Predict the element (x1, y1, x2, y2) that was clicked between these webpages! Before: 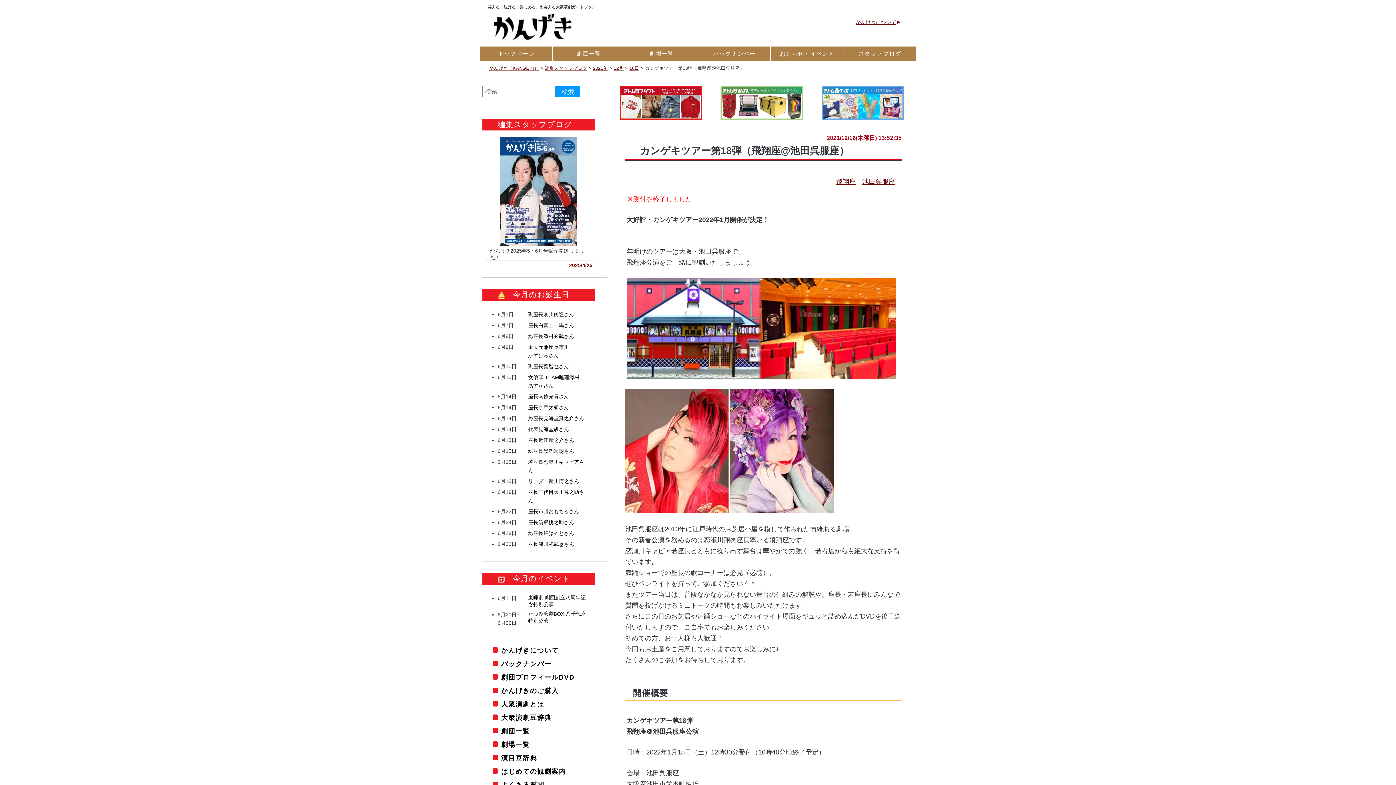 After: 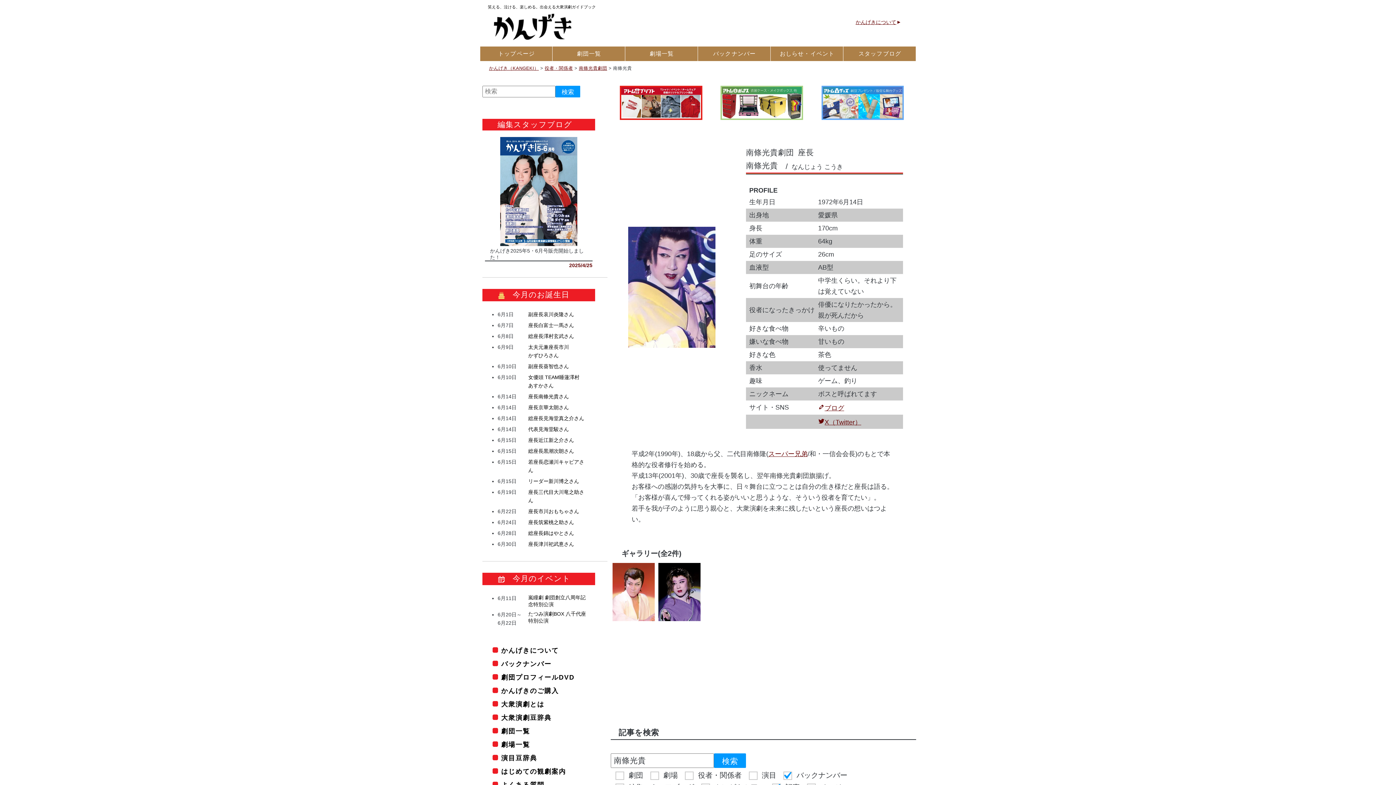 Action: bbox: (528, 393, 569, 399) label: 座長南條光貴さん